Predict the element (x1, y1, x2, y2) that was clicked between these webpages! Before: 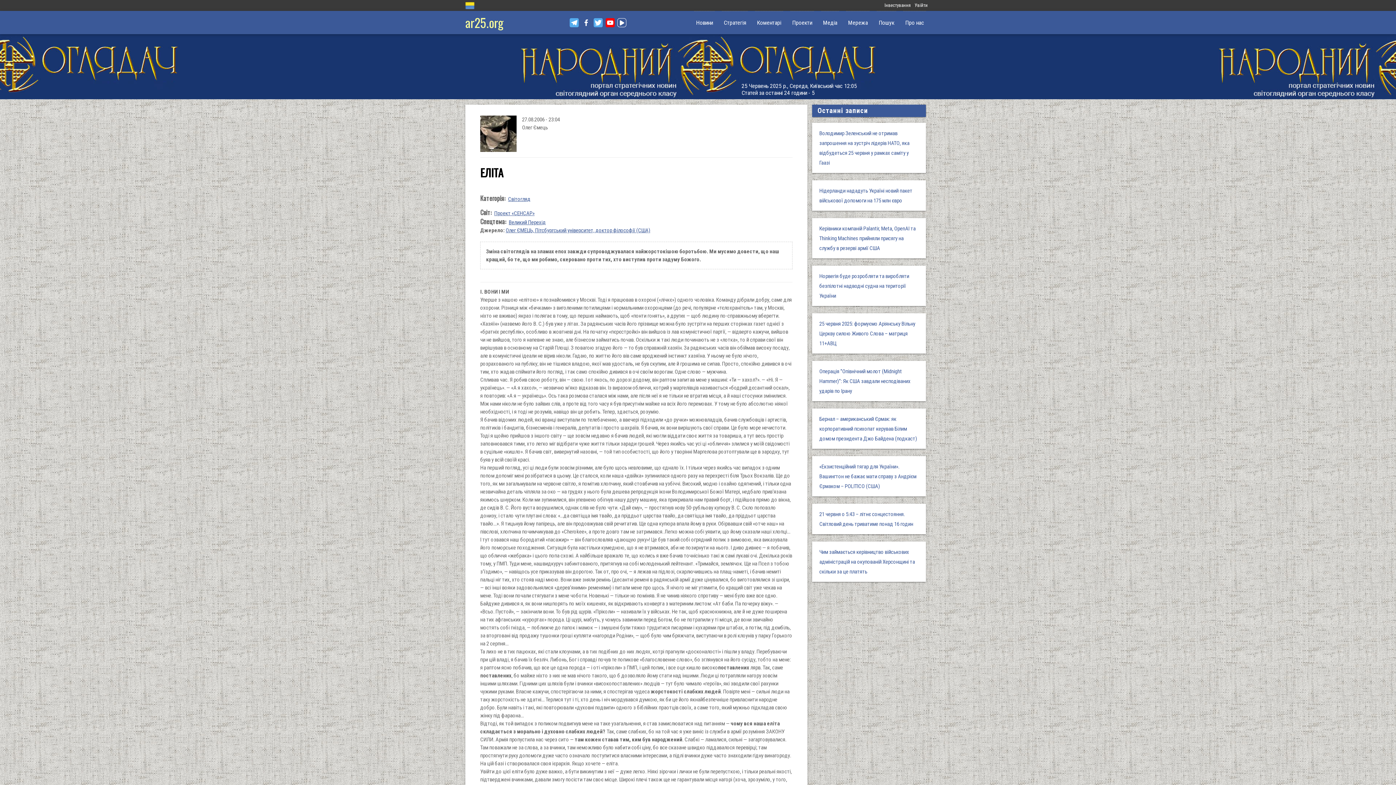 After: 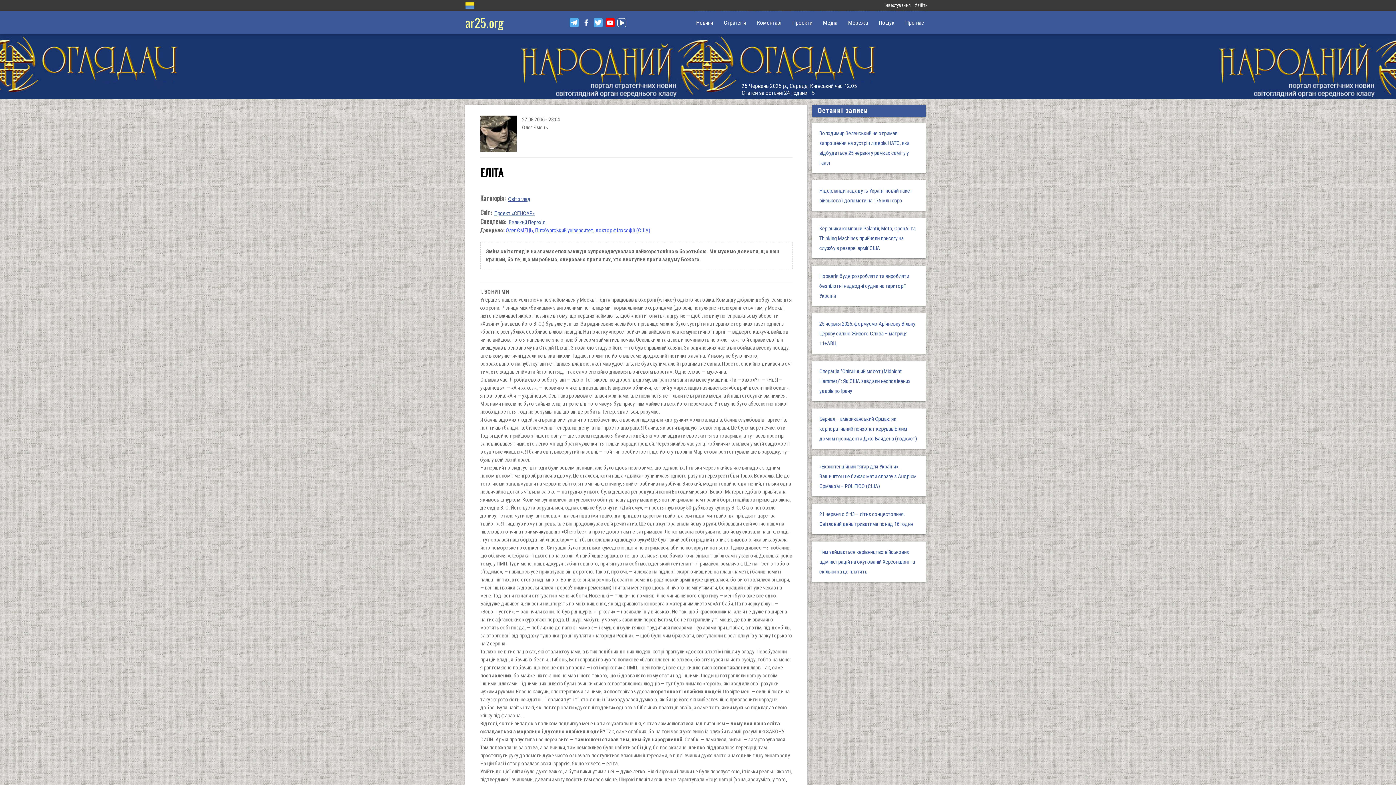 Action: label: Олег ЄМЕЦЬ, Пітсбургський університет, доктор філософії (США) bbox: (505, 227, 650, 233)